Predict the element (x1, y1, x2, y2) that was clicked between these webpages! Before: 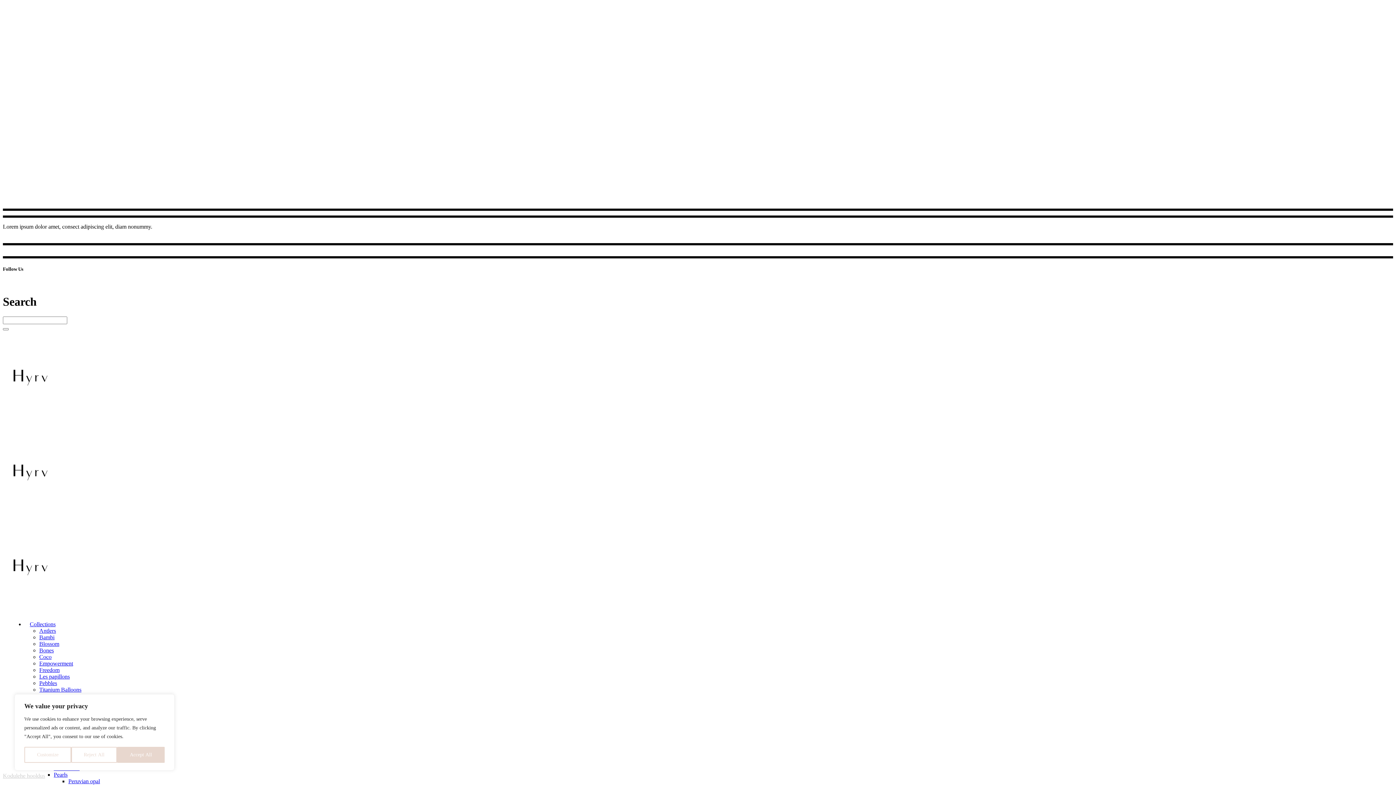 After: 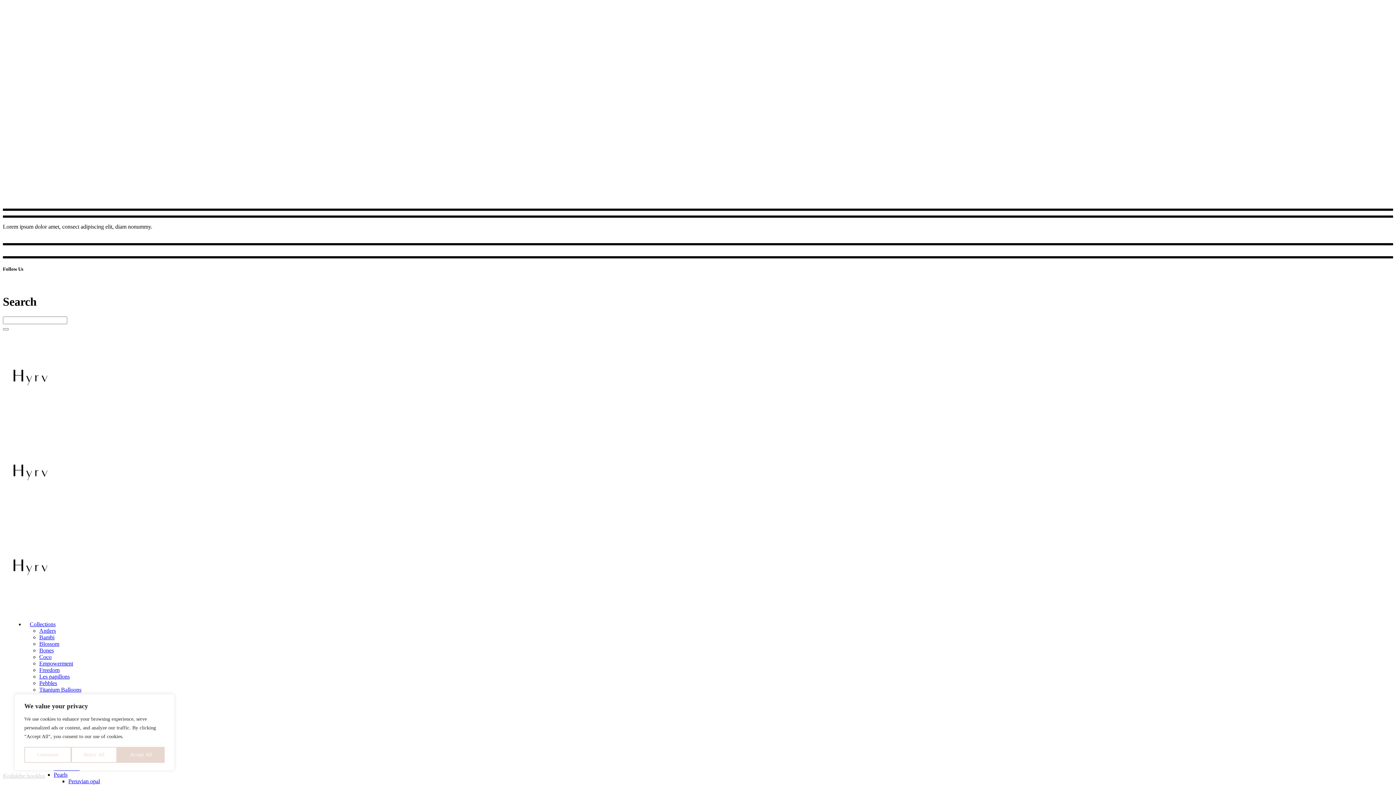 Action: label: Peruvian opal bbox: (68, 778, 100, 784)